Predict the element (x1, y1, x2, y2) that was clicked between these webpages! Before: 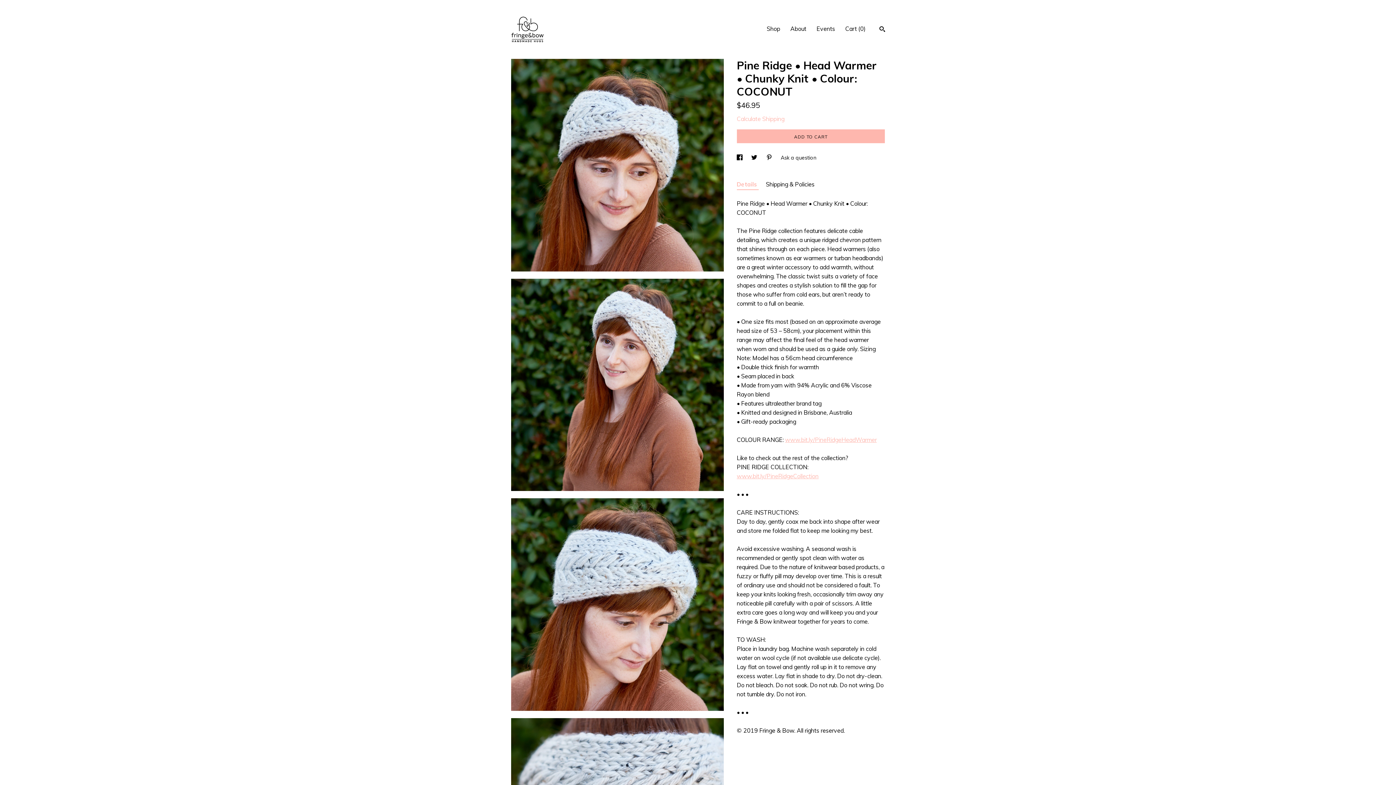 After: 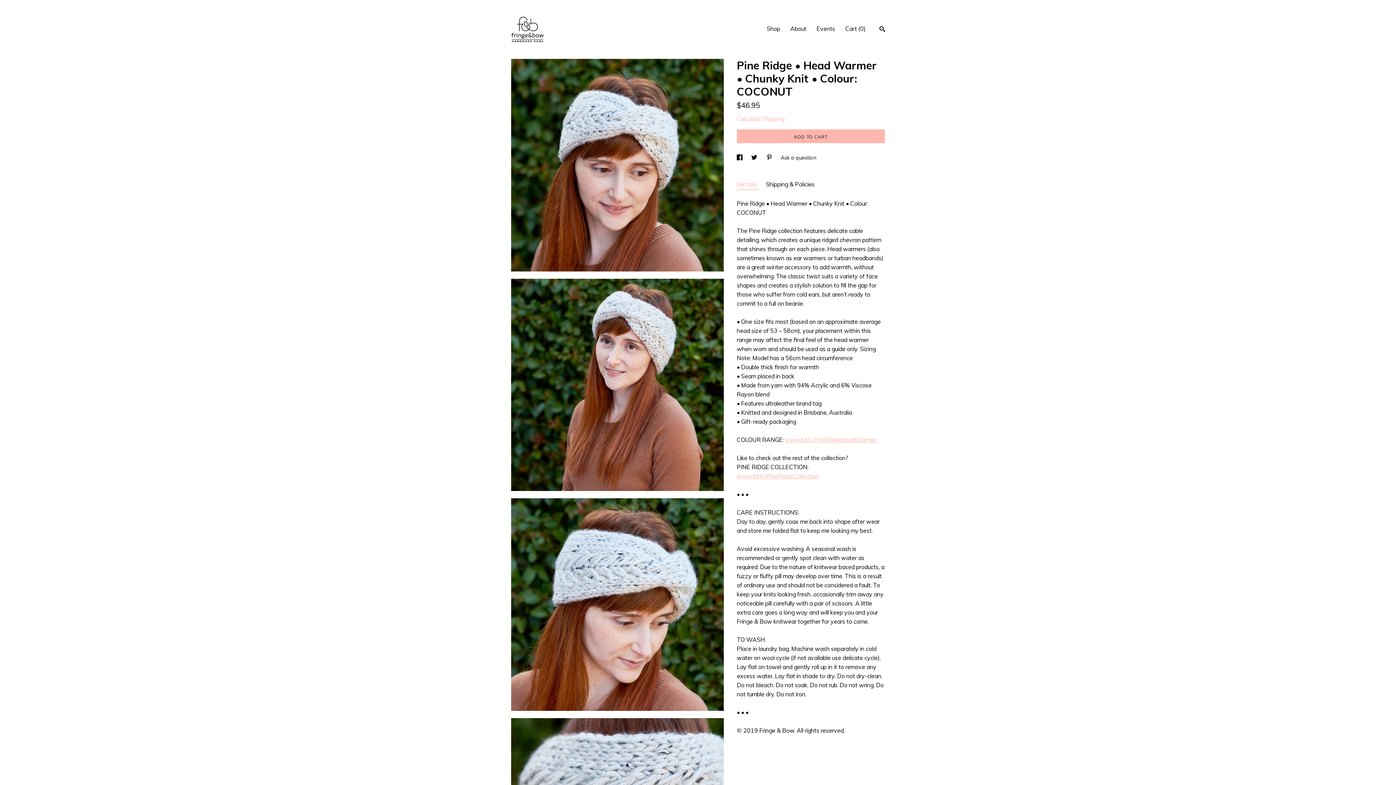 Action: label: Details  bbox: (736, 179, 758, 190)